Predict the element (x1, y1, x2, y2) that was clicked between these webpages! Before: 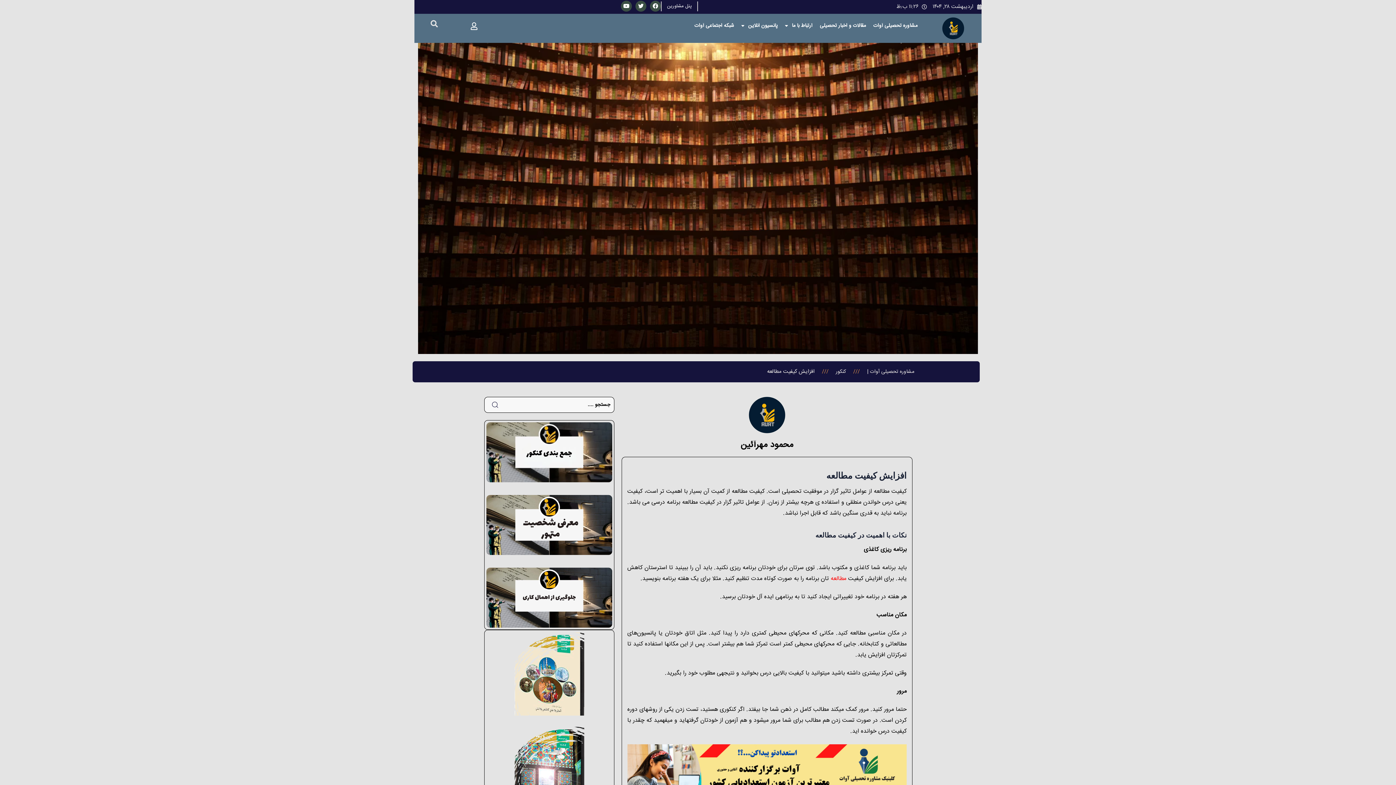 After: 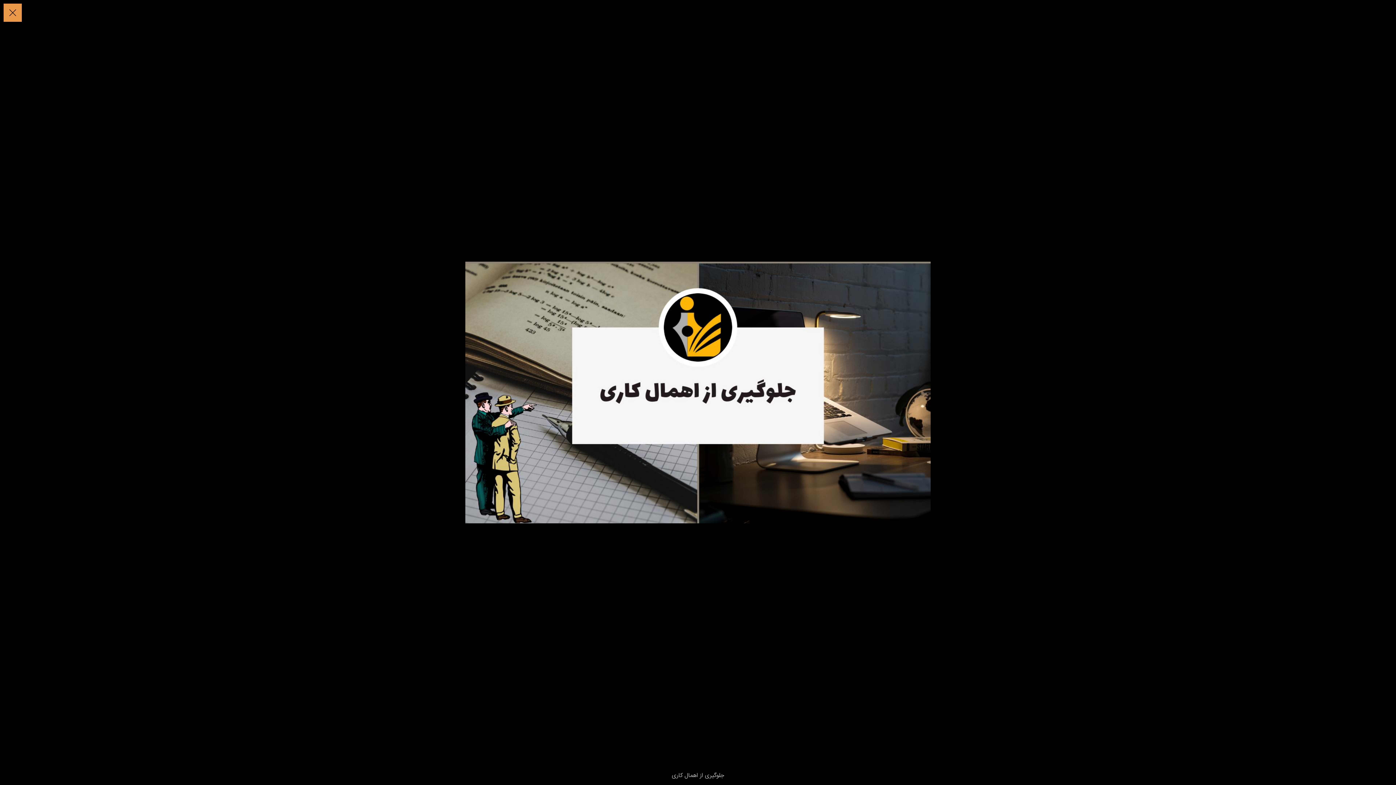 Action: bbox: (552, 600, 567, 616)